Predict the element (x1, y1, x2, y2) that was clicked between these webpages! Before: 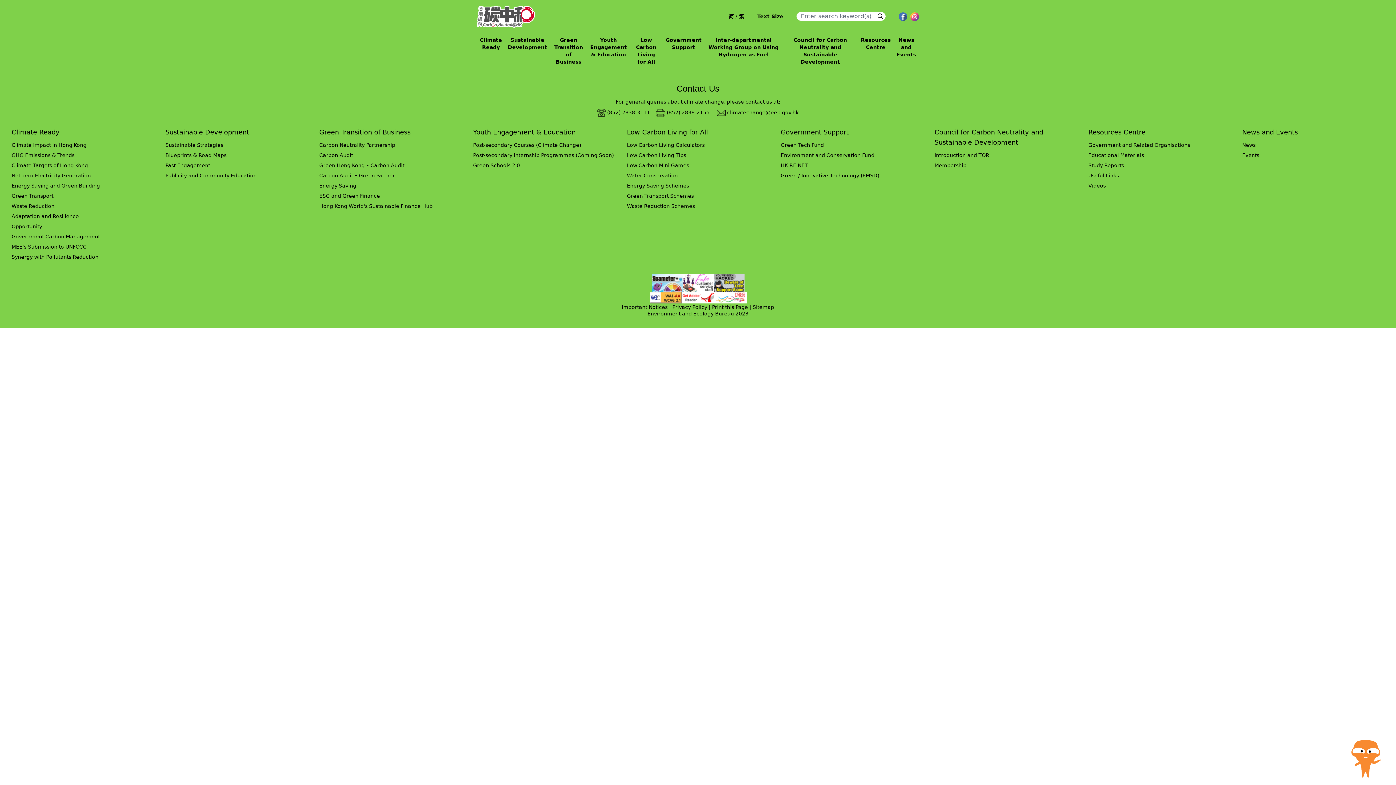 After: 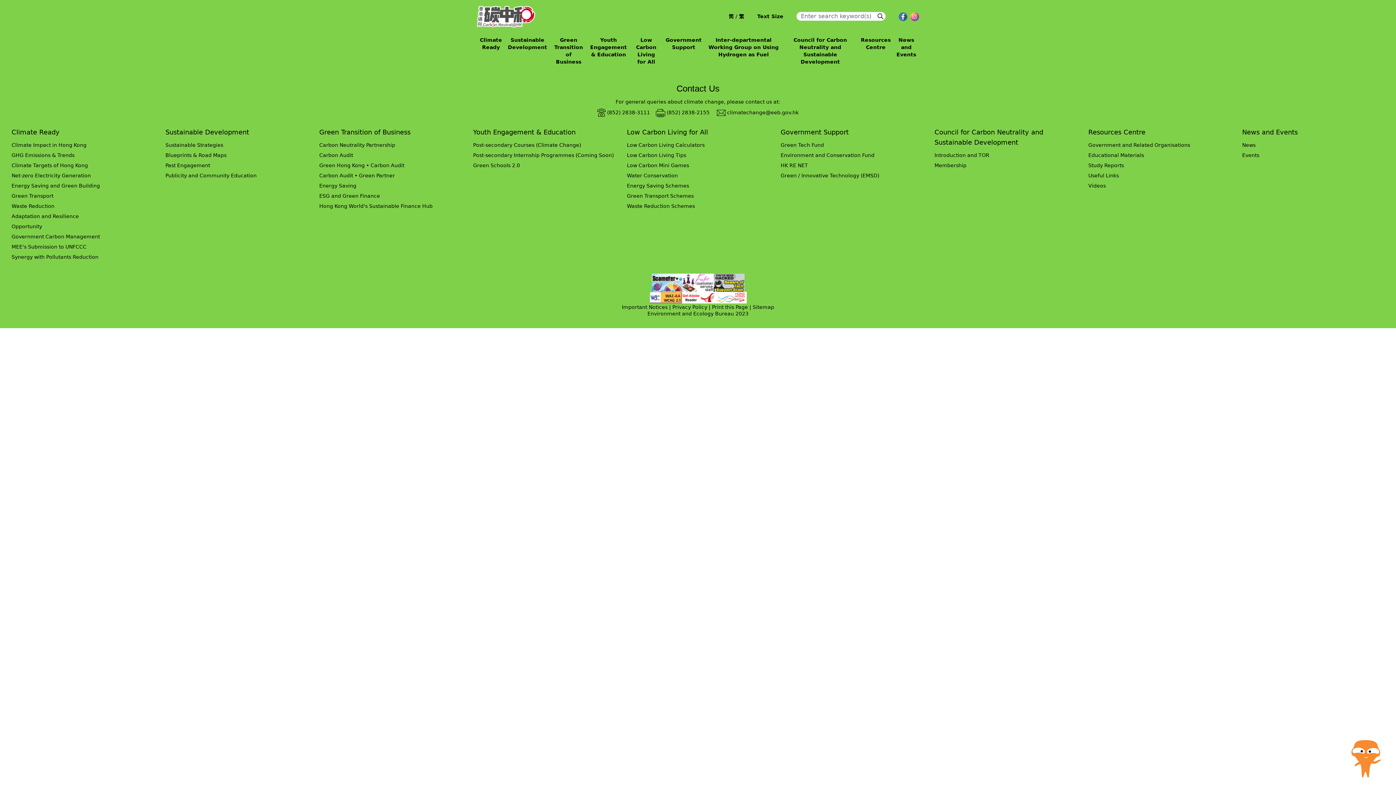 Action: bbox: (713, 273, 744, 292)